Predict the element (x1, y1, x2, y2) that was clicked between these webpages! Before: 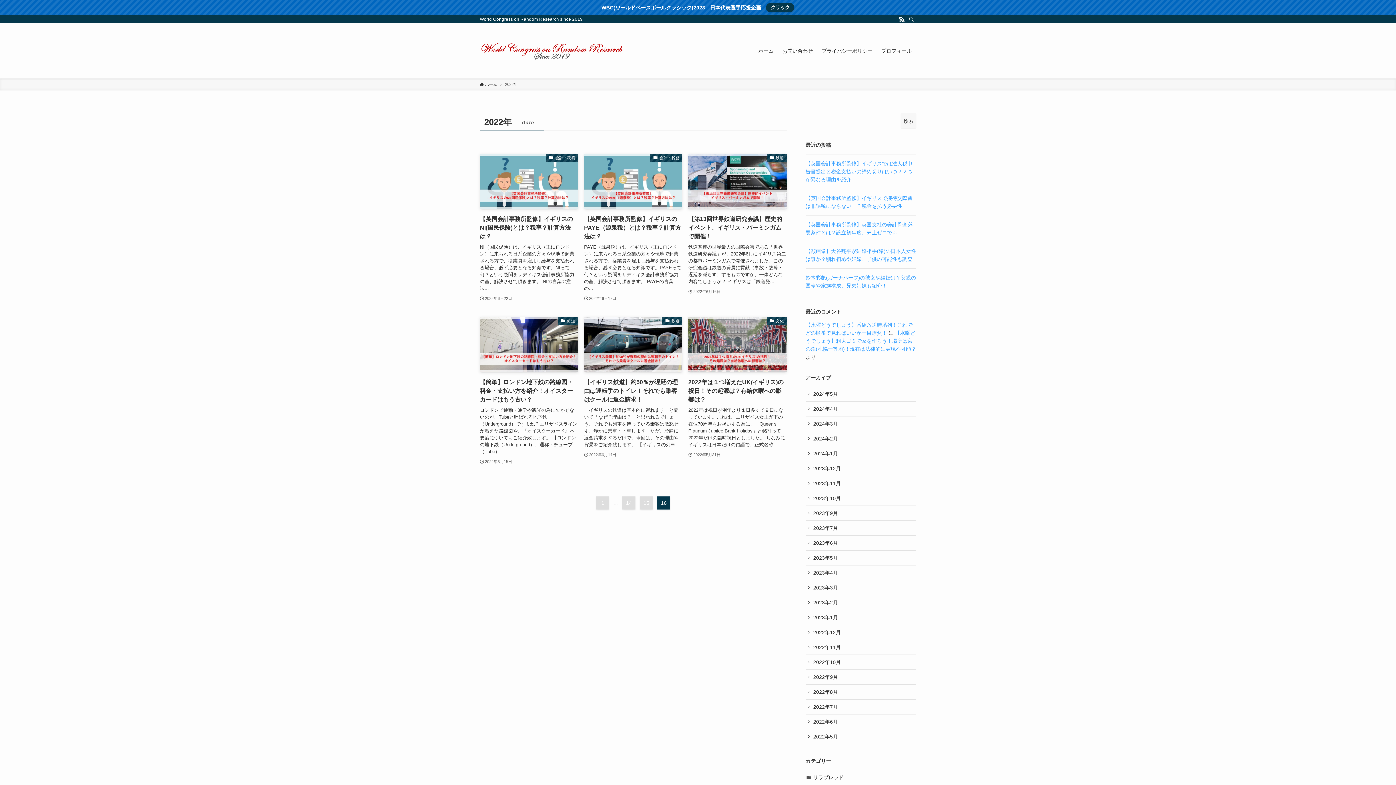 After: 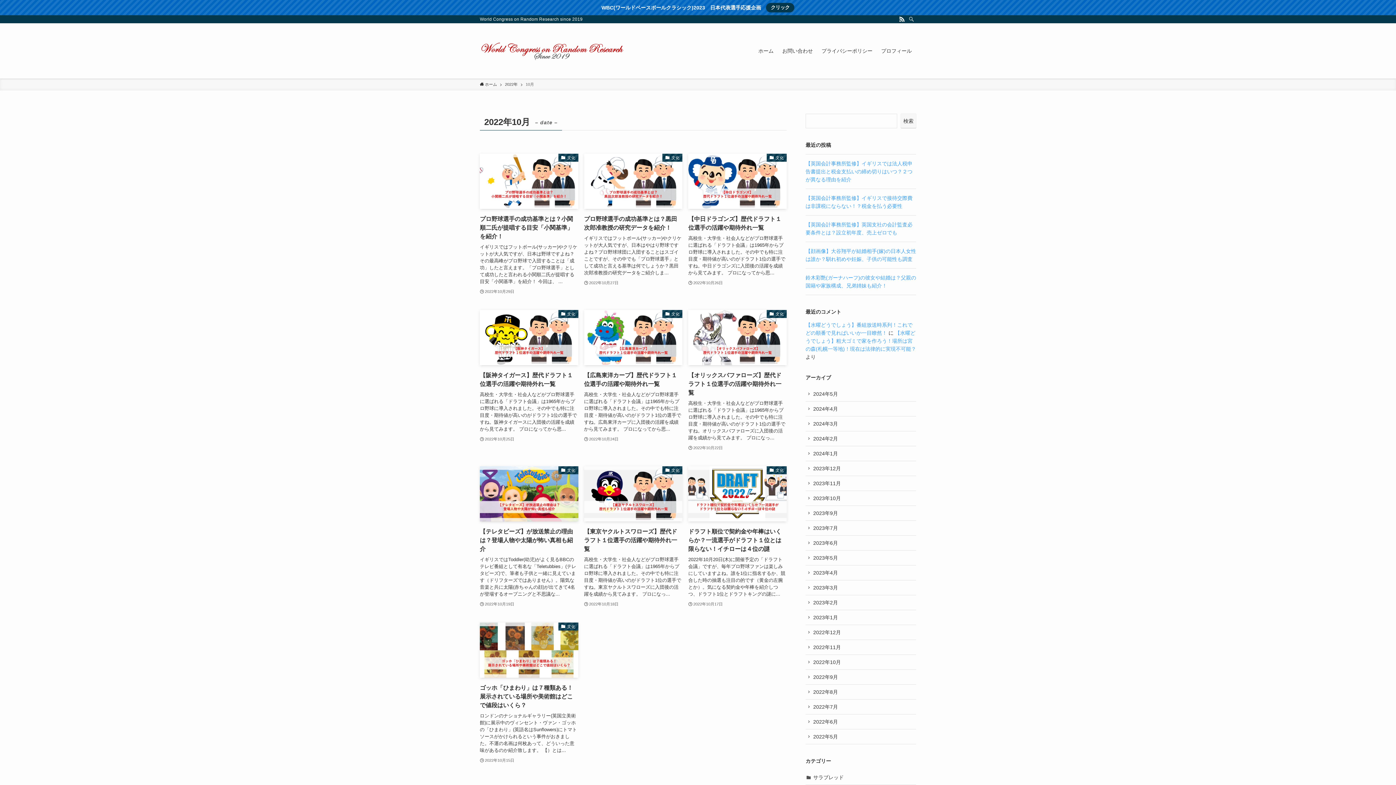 Action: label: 2022年10月 bbox: (805, 655, 916, 670)